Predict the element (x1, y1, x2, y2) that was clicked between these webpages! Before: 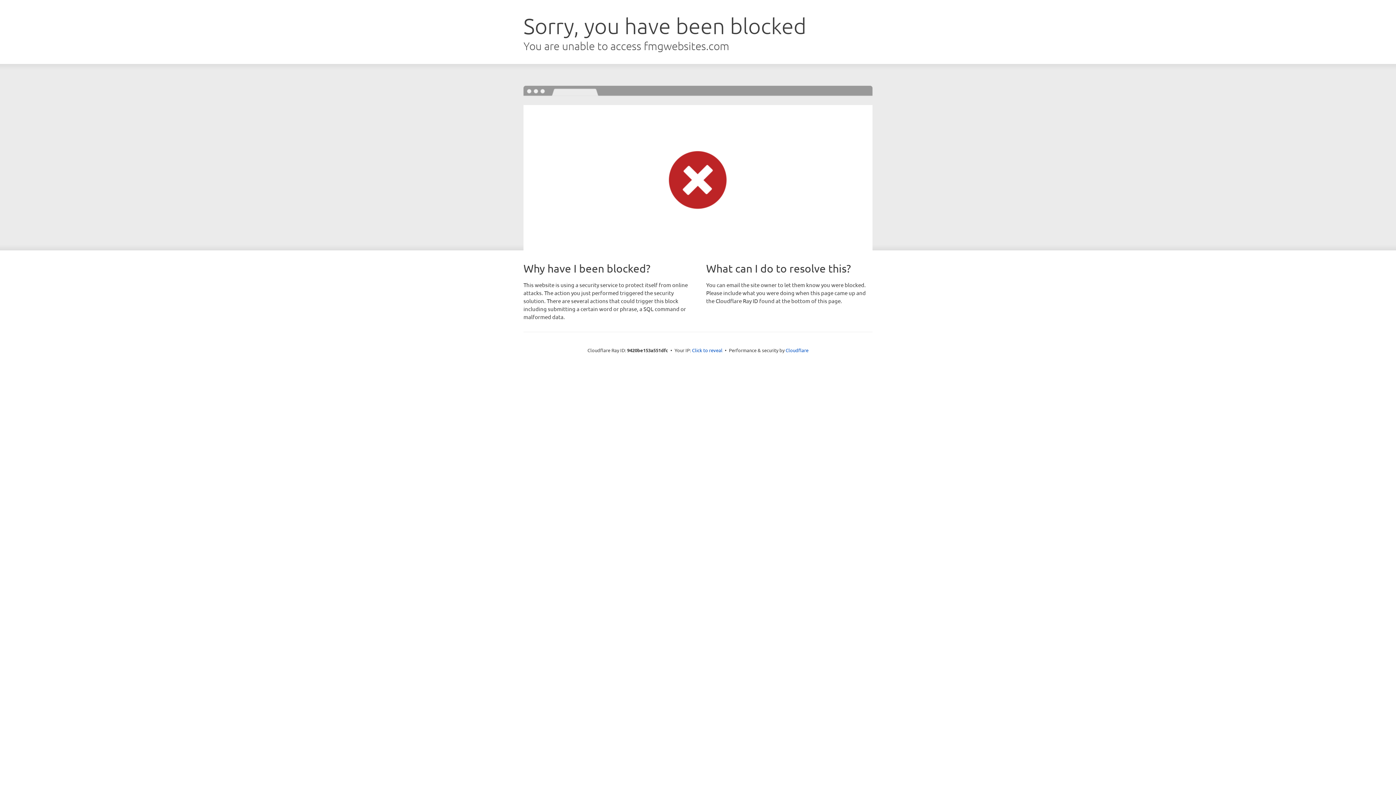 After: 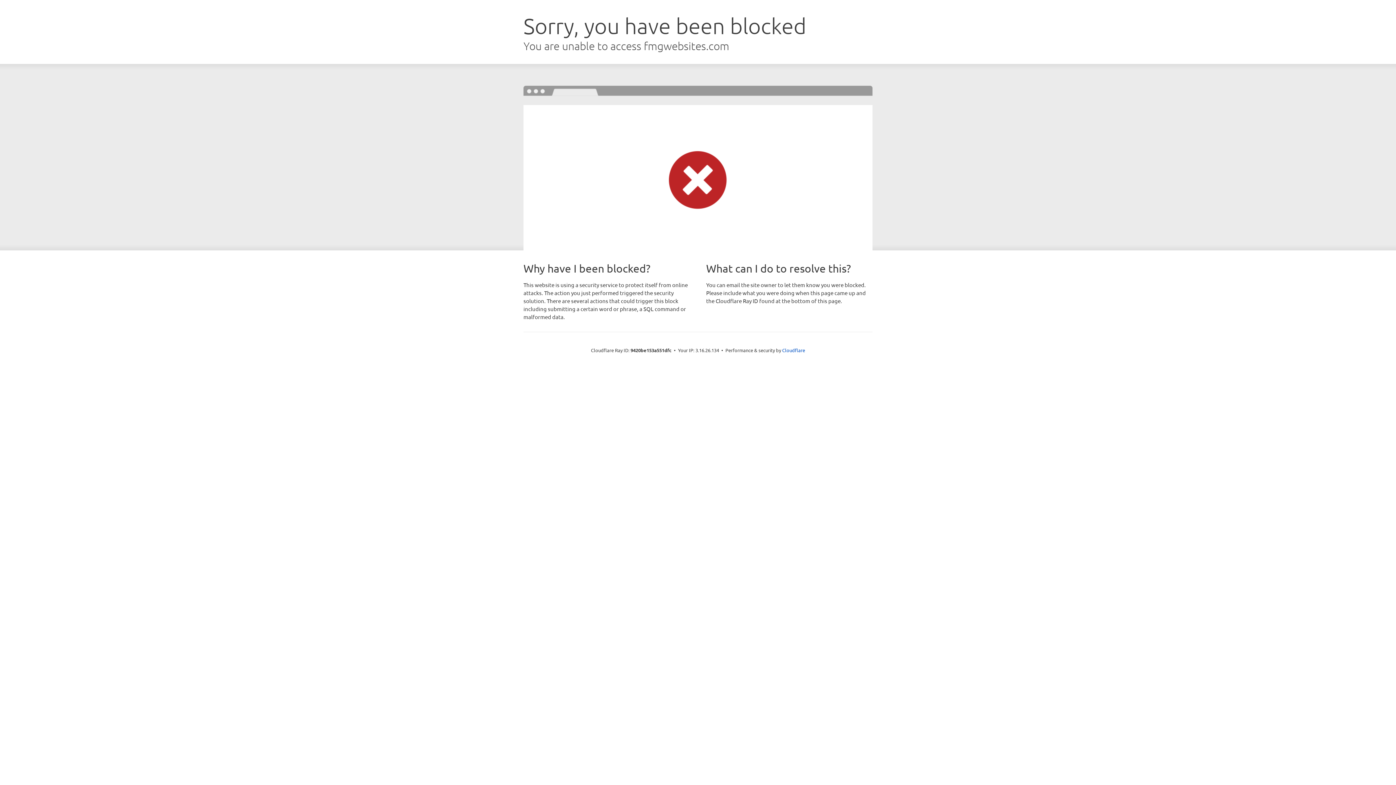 Action: label: Click to reveal bbox: (692, 346, 722, 353)